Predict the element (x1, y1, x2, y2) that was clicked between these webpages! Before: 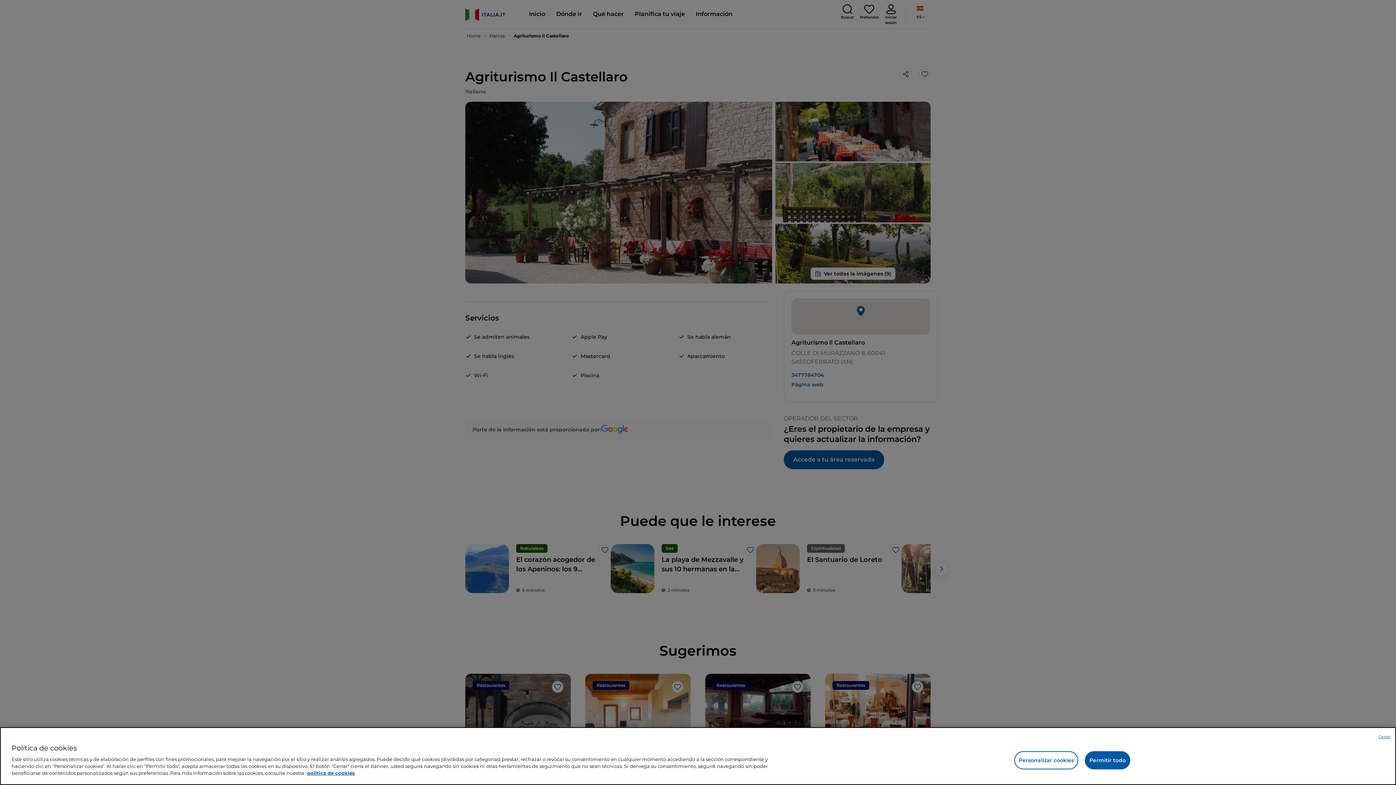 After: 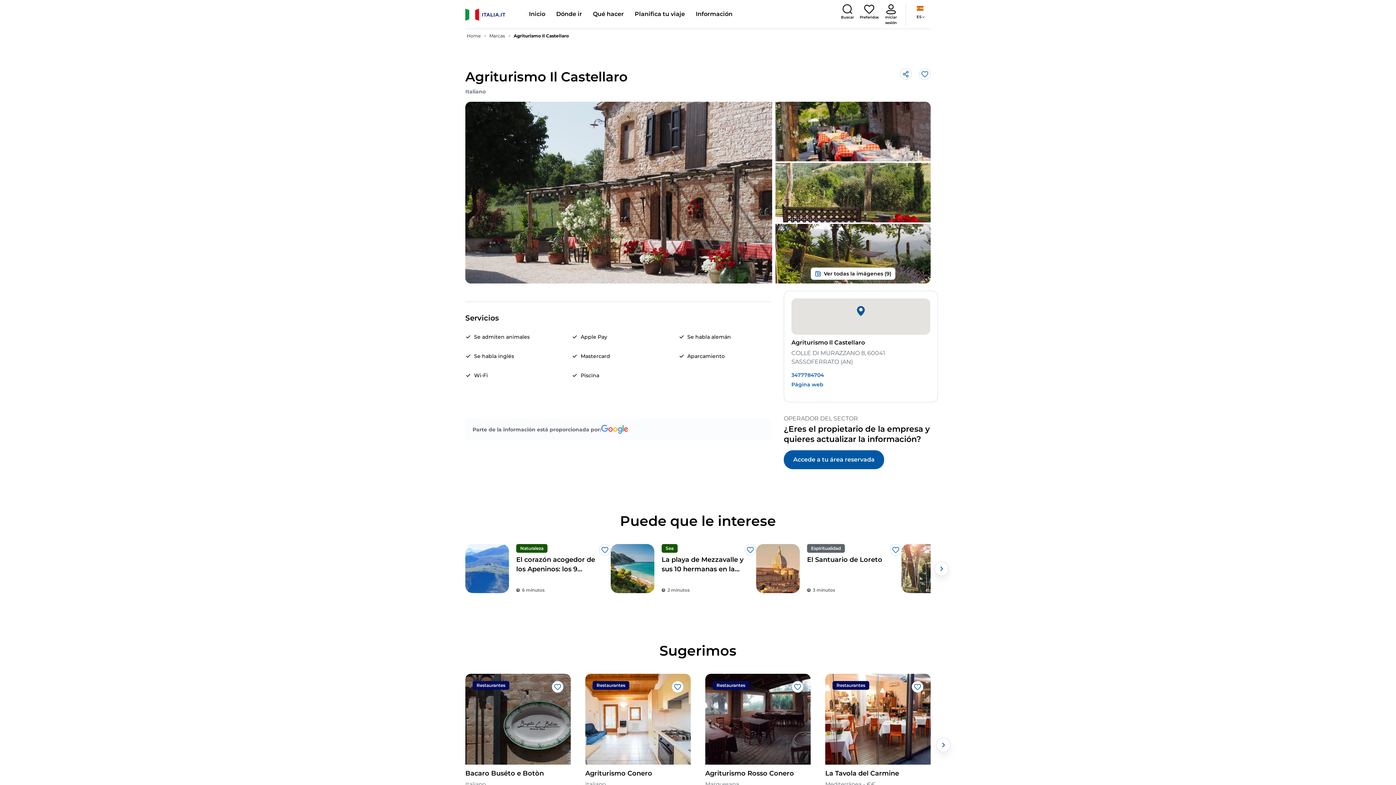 Action: bbox: (1378, 734, 1390, 740) label: Cerrar